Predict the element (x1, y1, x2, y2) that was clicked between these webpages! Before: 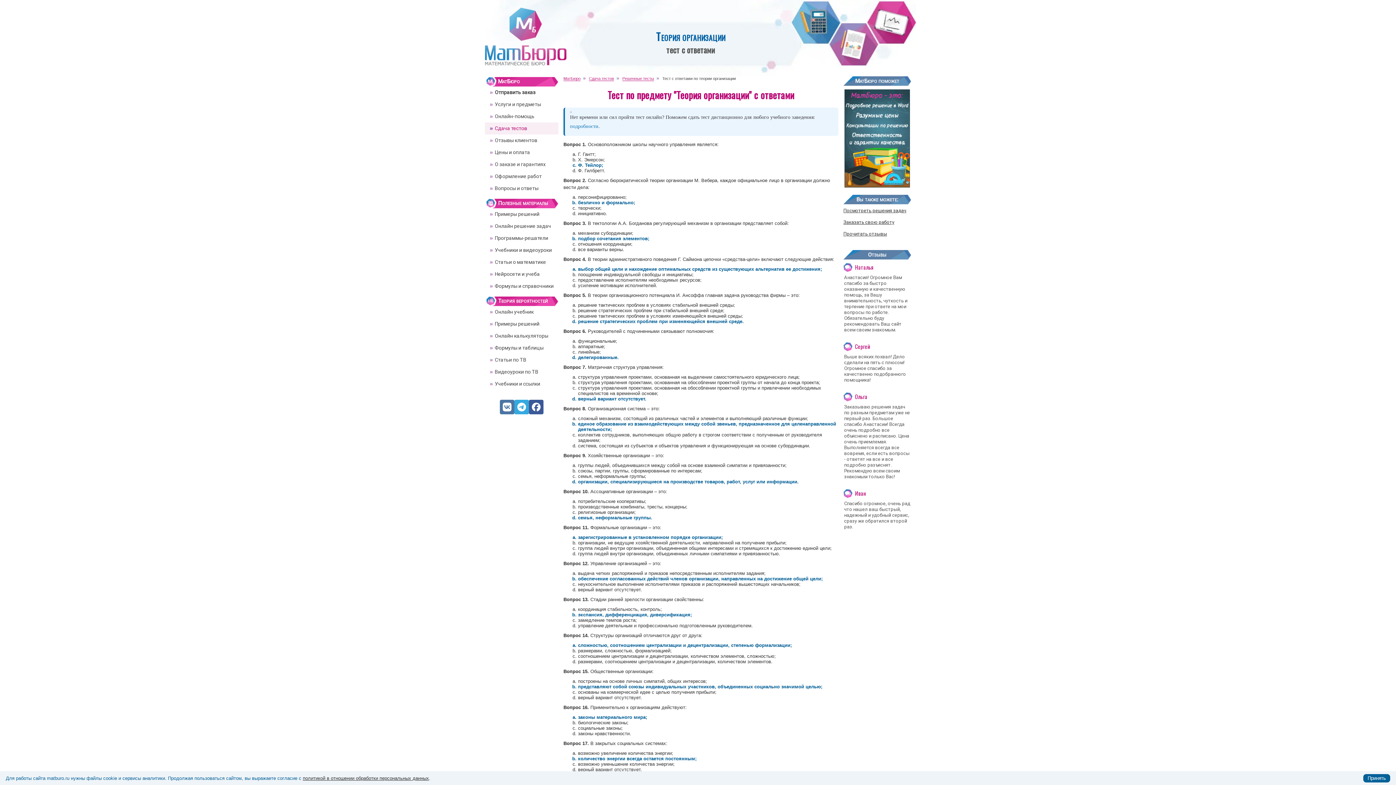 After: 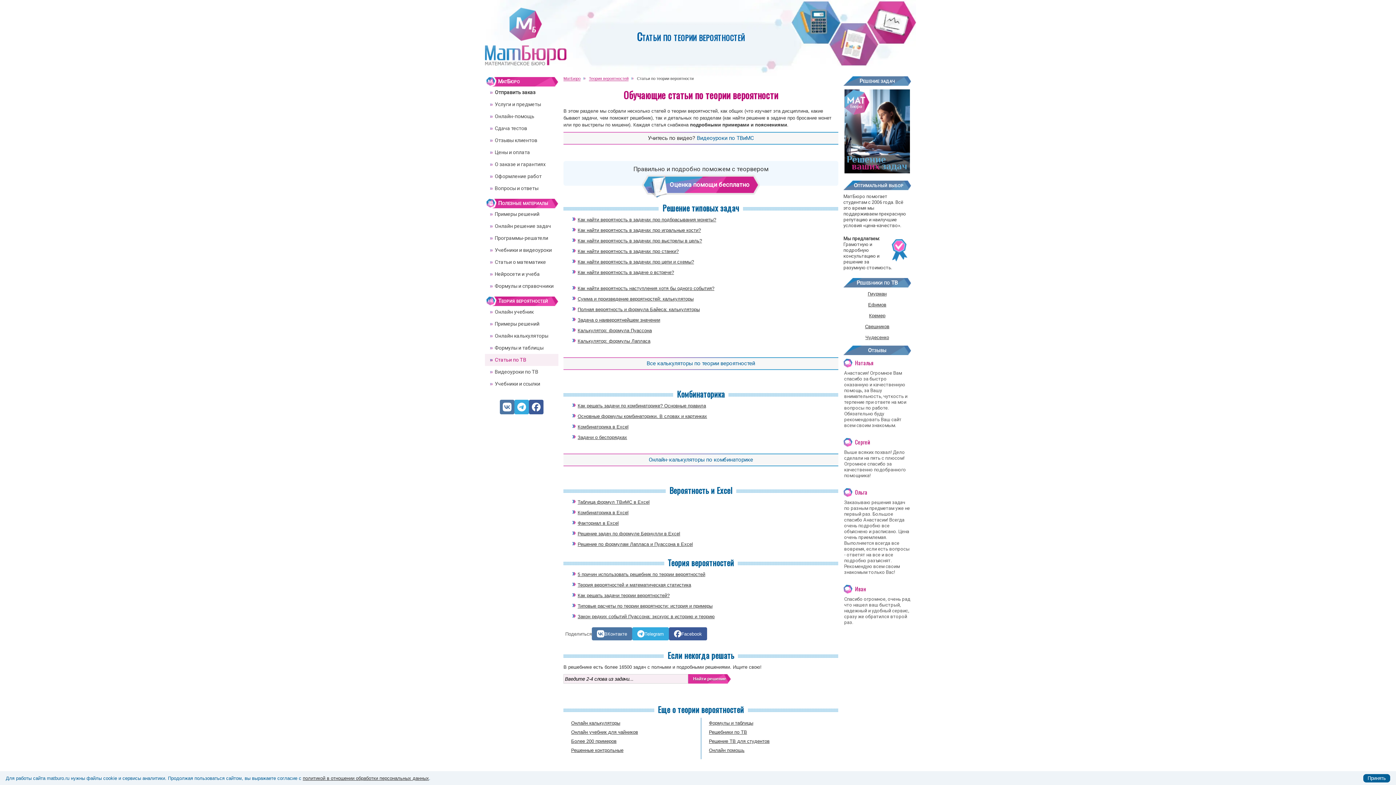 Action: bbox: (485, 354, 558, 366) label: Статьи по ТВ